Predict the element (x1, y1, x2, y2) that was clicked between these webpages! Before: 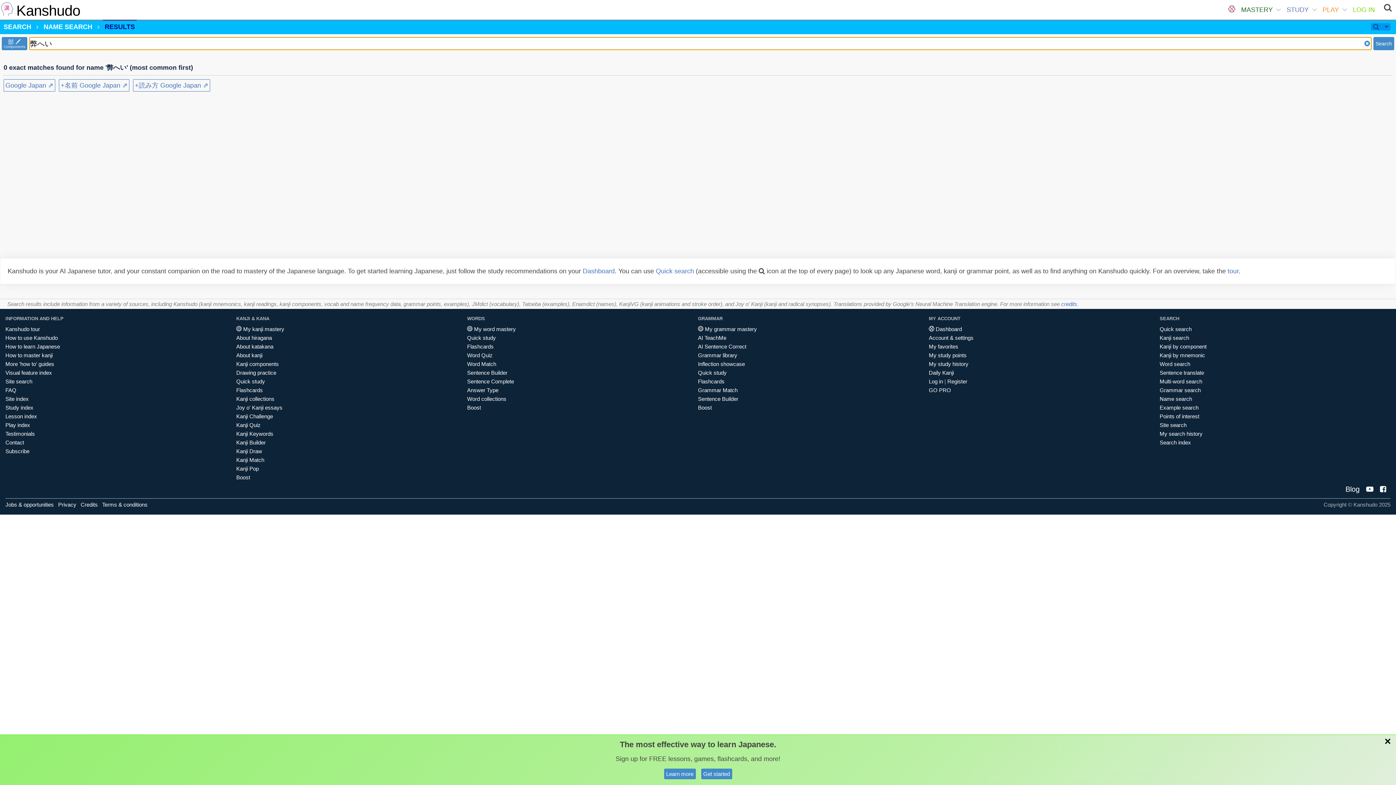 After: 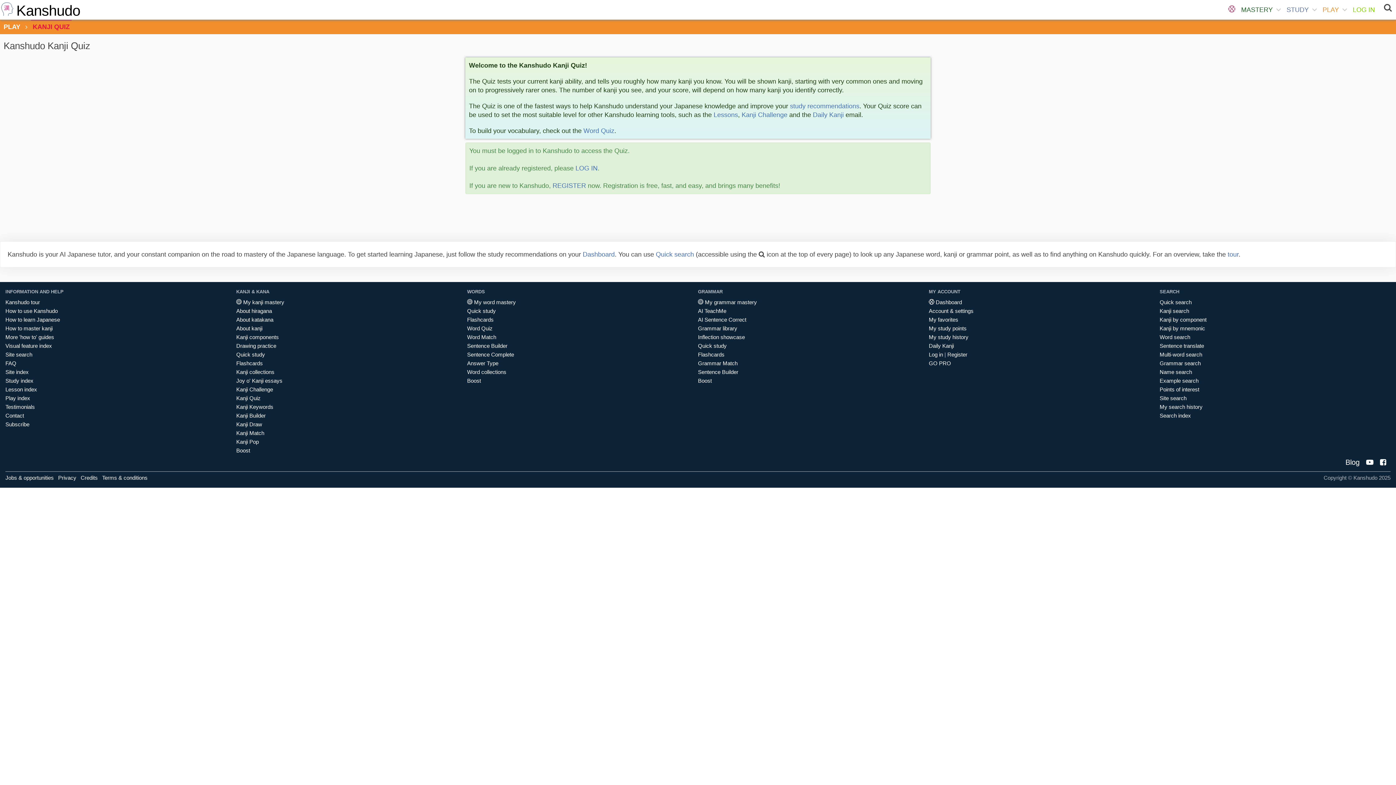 Action: bbox: (236, 422, 260, 429) label: Kanji Quiz